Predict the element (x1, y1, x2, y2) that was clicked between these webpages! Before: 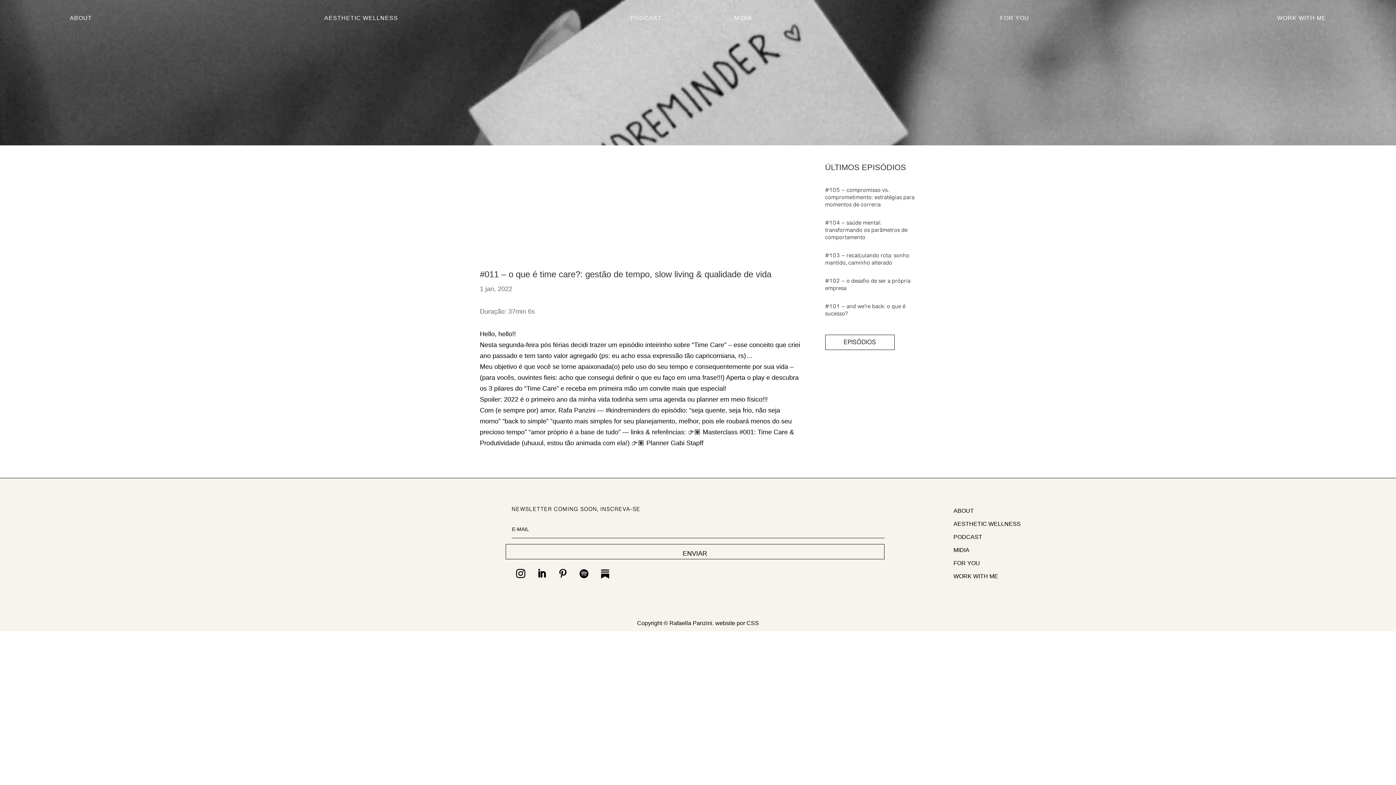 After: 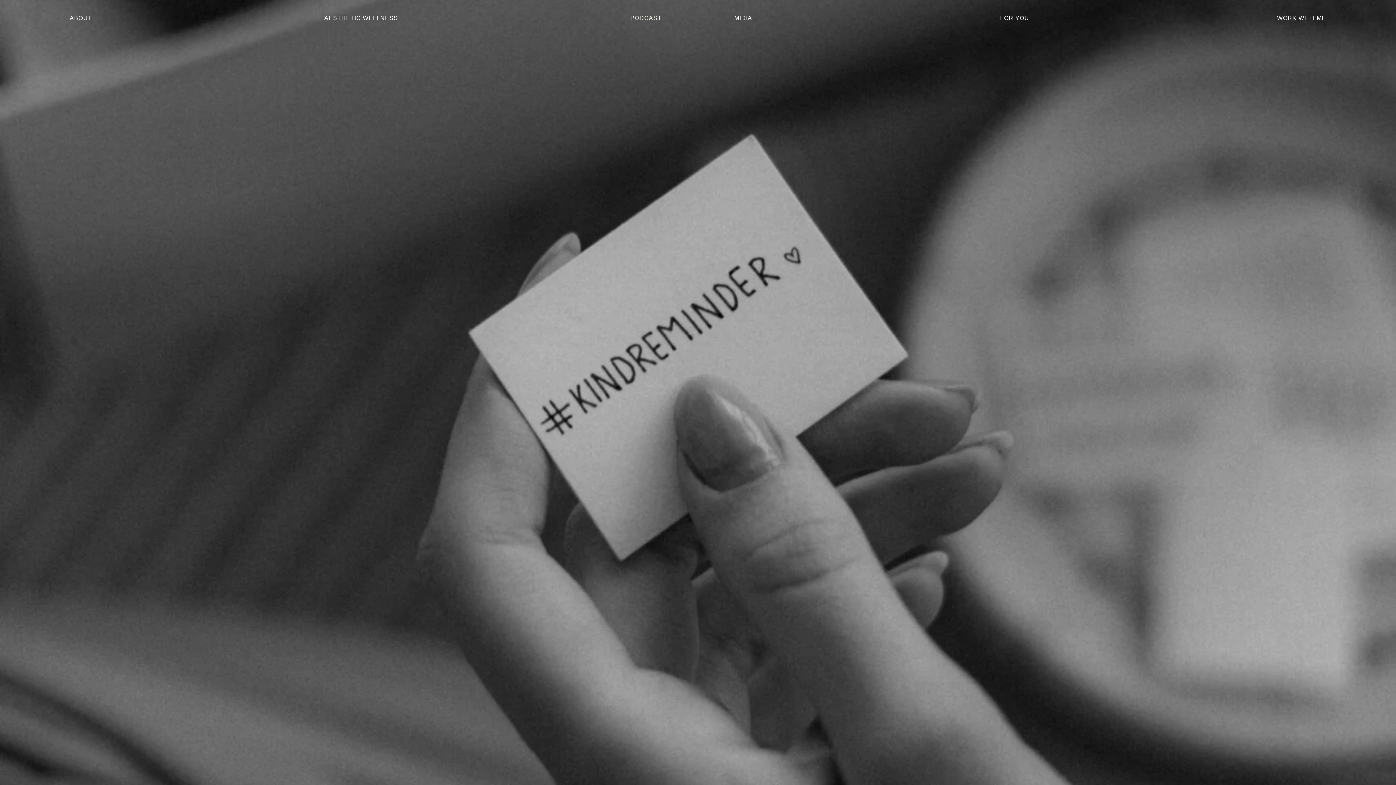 Action: bbox: (825, 334, 894, 350) label: EPISÓDIOS